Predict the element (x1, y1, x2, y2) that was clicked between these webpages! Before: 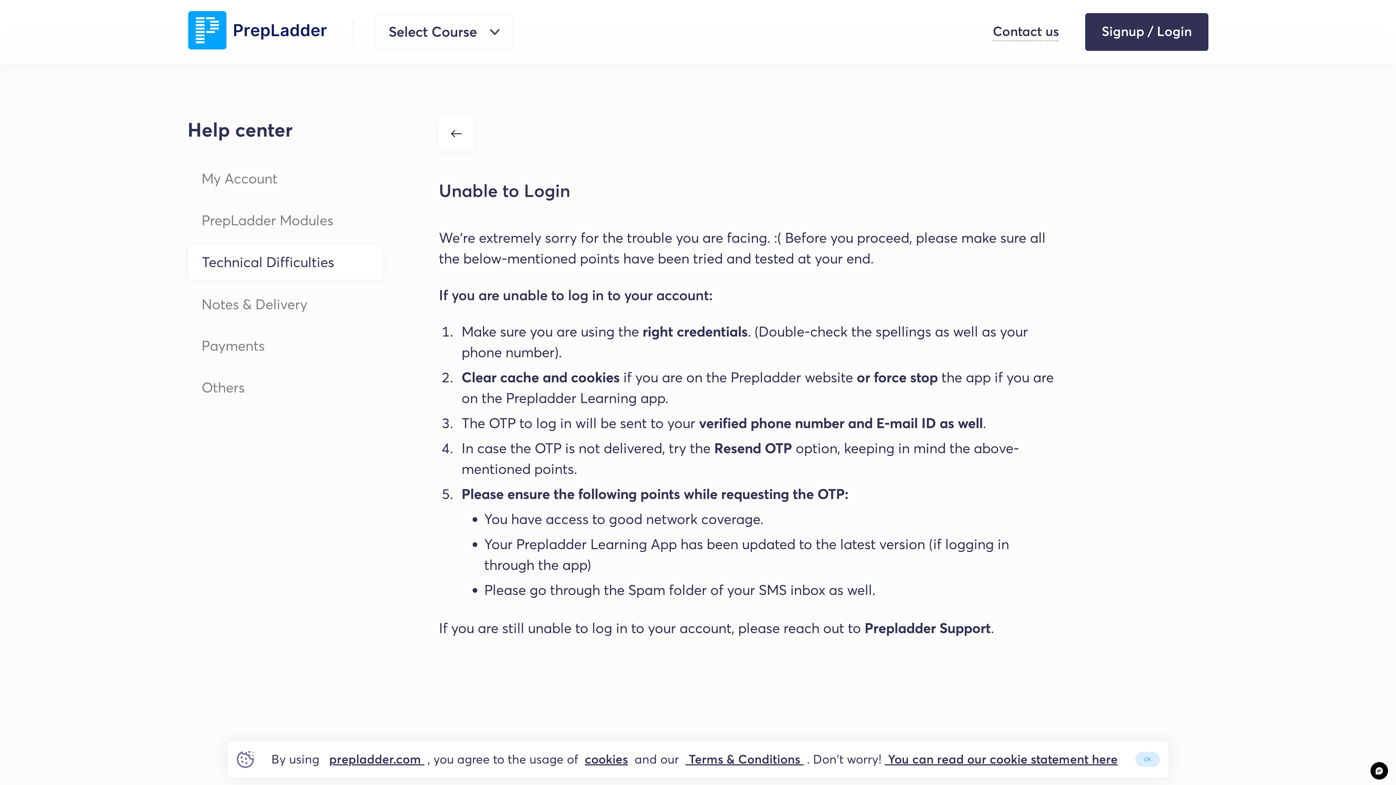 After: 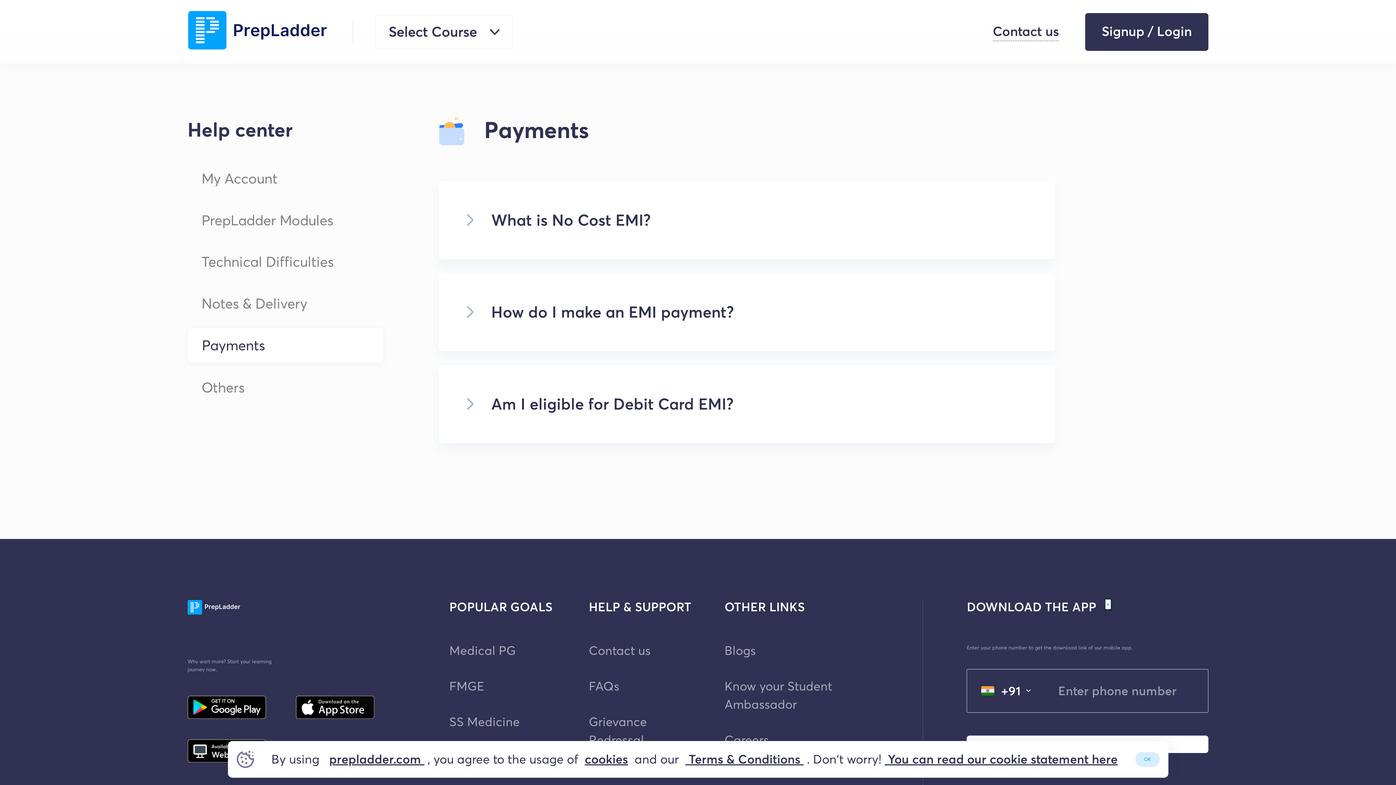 Action: bbox: (187, 328, 383, 363) label: Payments